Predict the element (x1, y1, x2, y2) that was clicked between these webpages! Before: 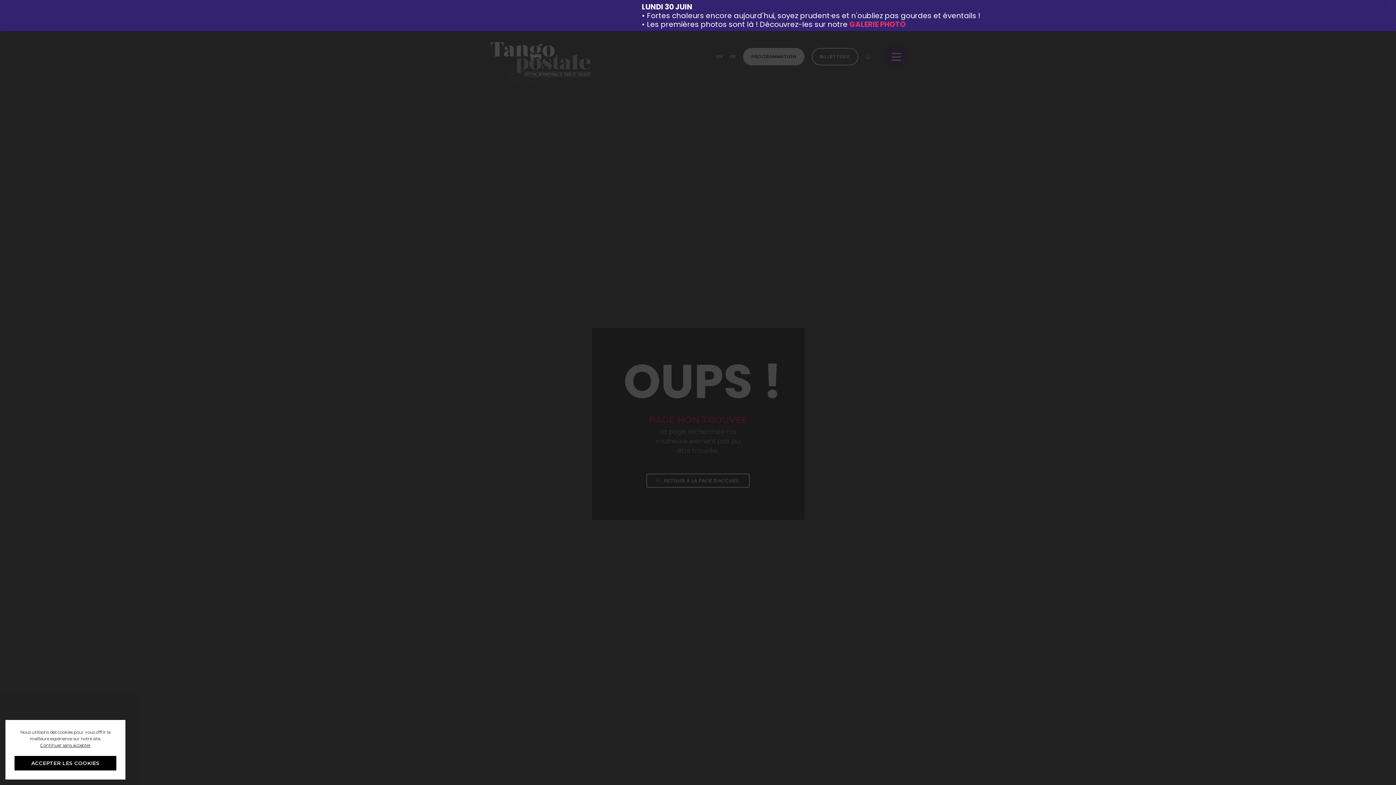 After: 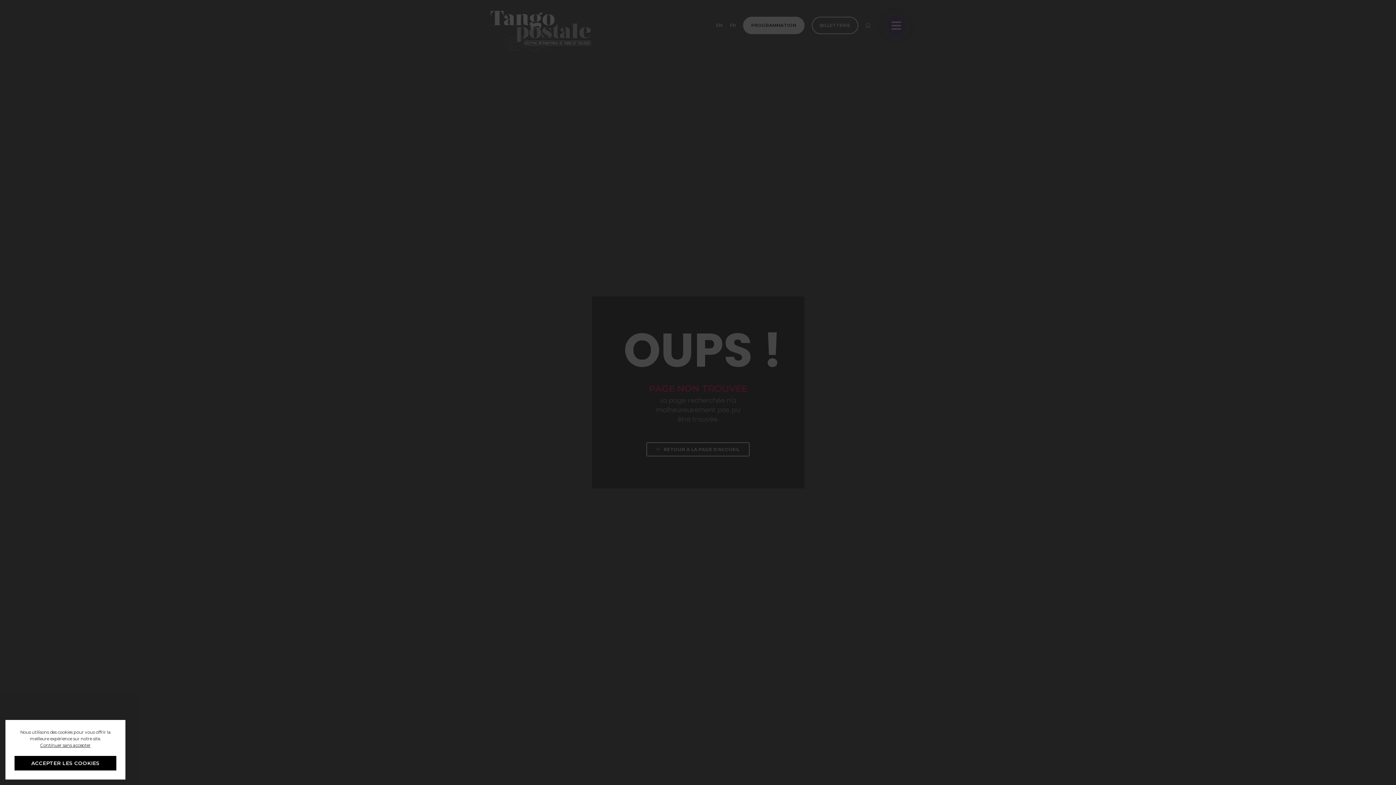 Action: bbox: (1385, 0, 1396, 10)